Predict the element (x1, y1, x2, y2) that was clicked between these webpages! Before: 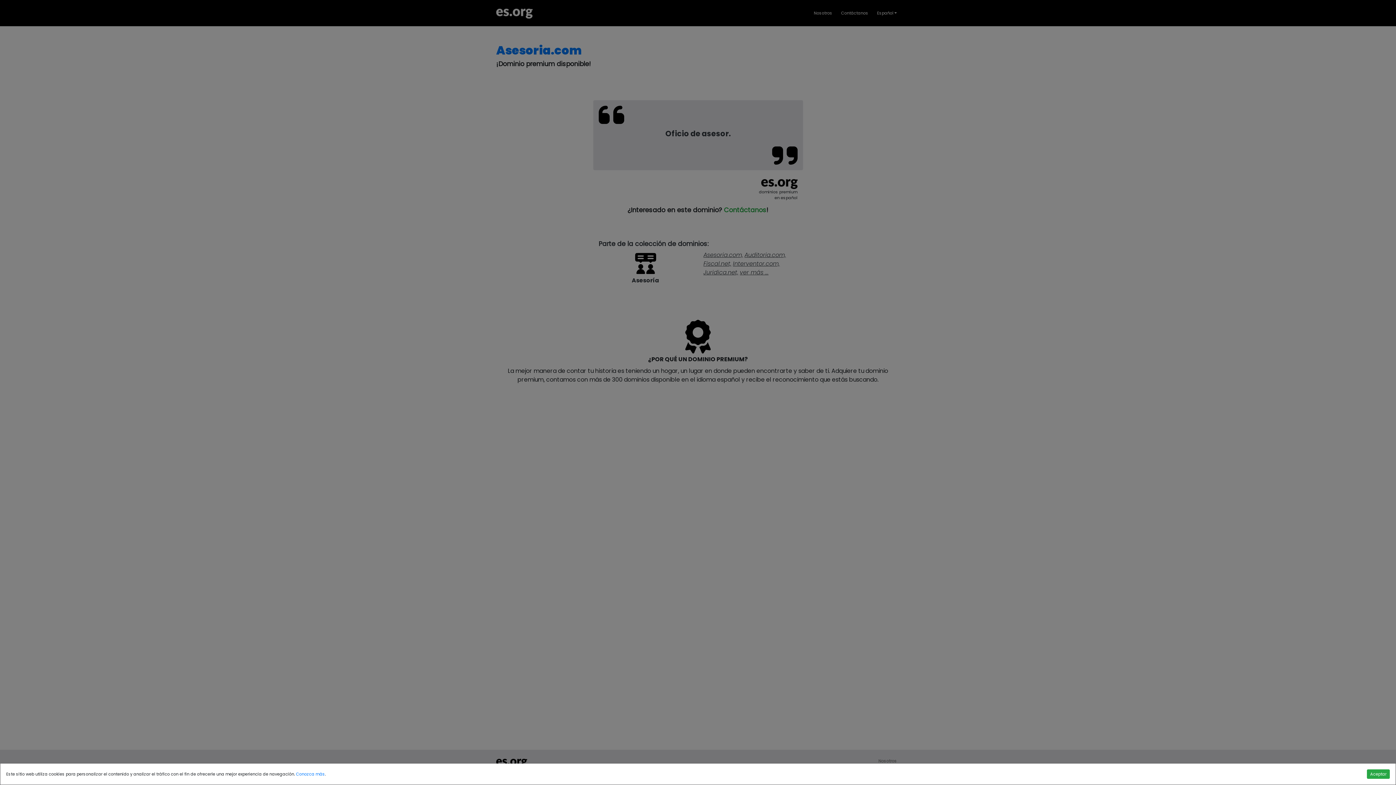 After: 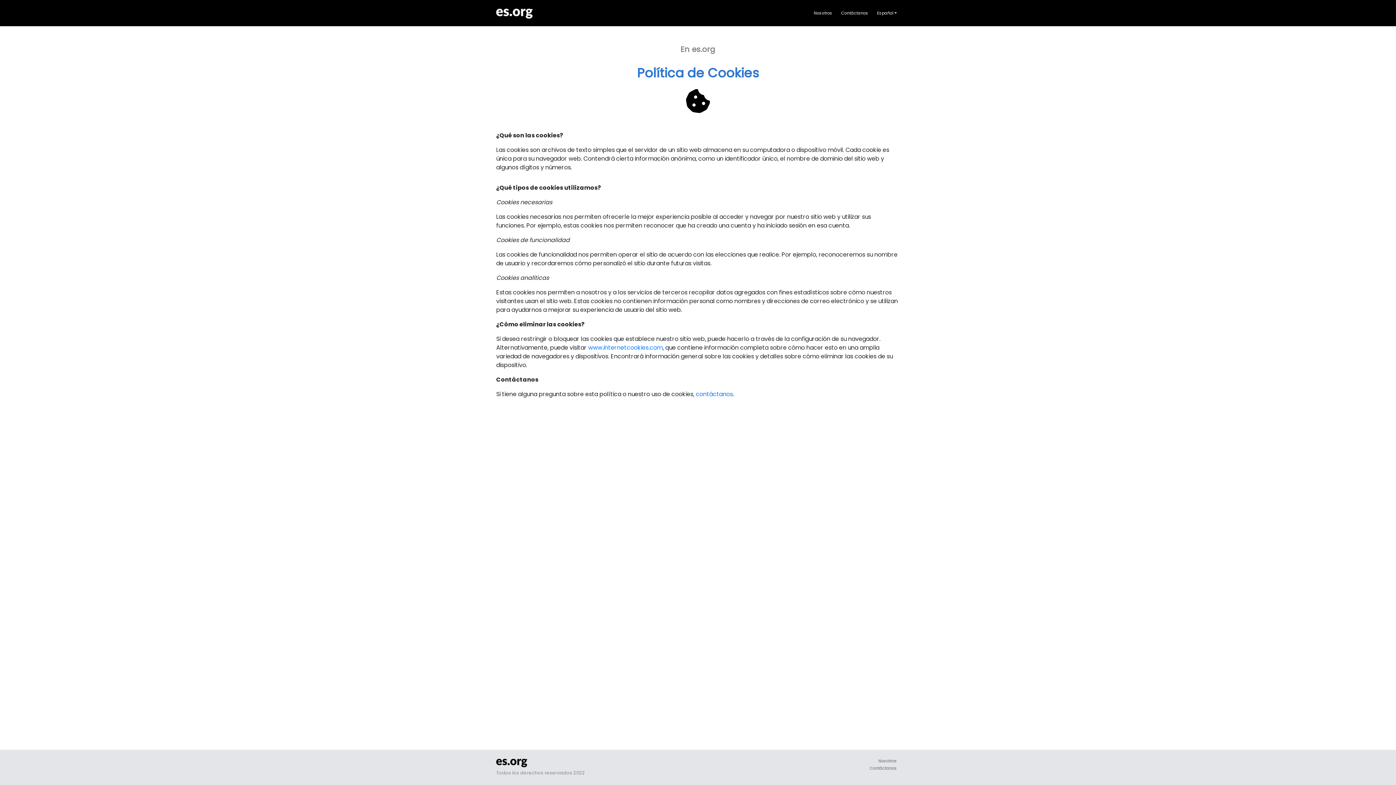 Action: bbox: (296, 771, 325, 777) label: Conozca más